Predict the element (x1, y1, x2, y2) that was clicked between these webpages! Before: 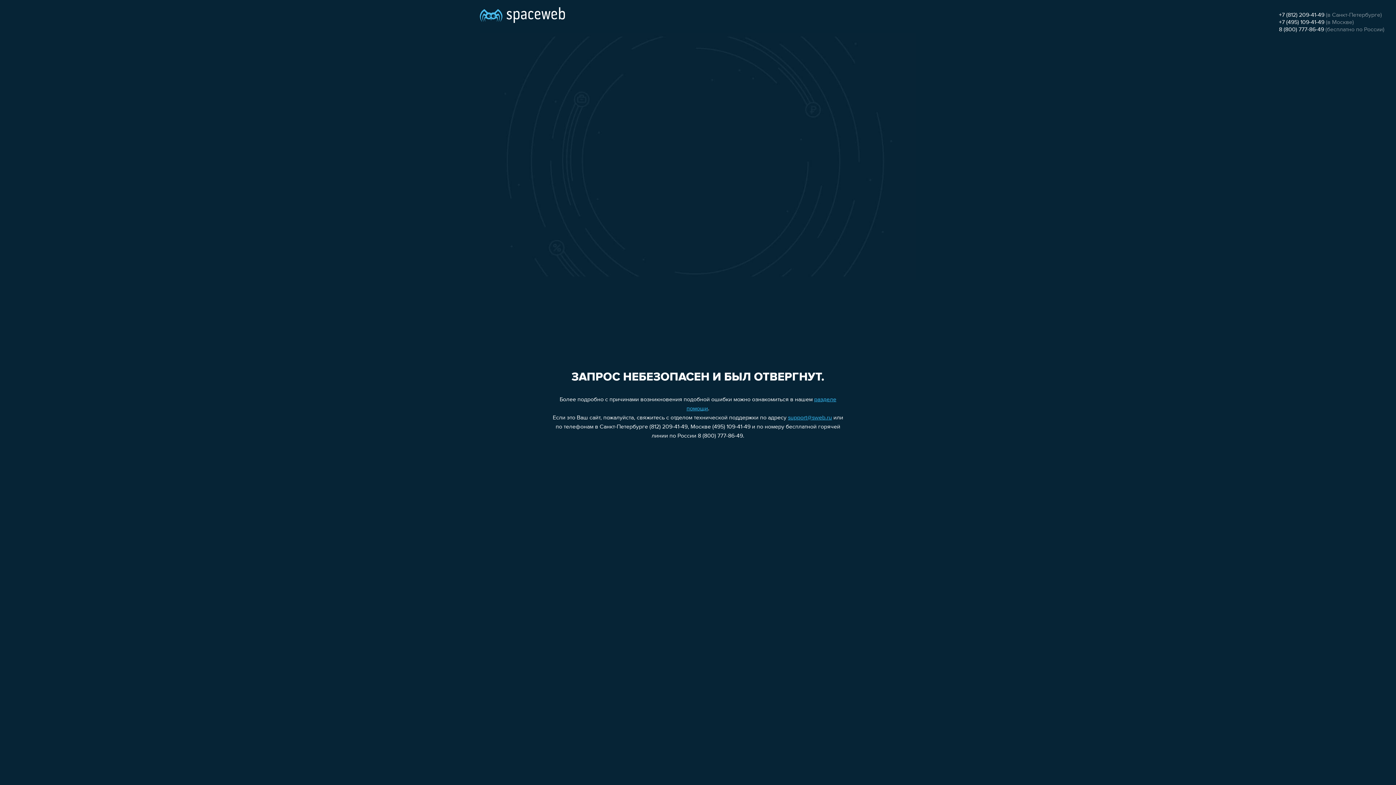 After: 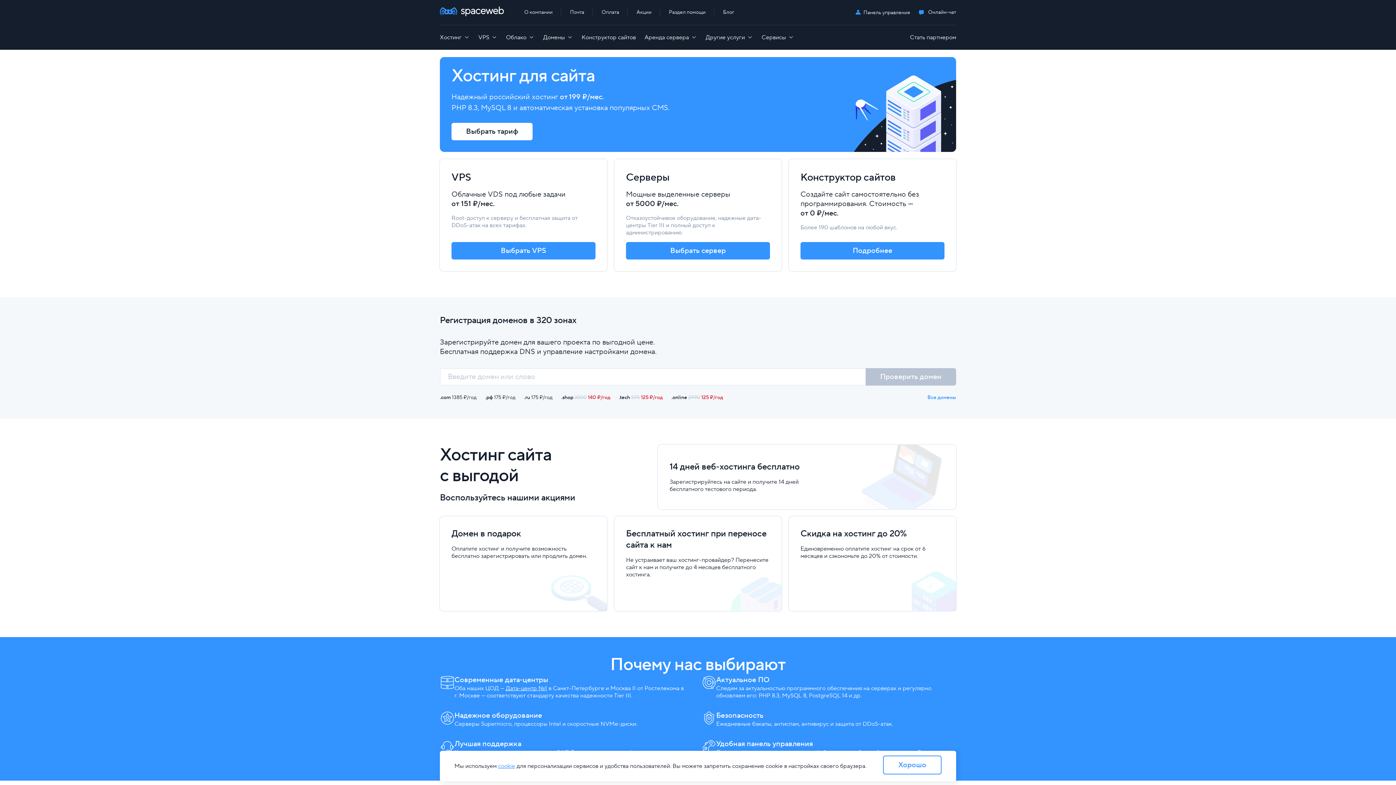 Action: bbox: (480, 0, 565, 25)